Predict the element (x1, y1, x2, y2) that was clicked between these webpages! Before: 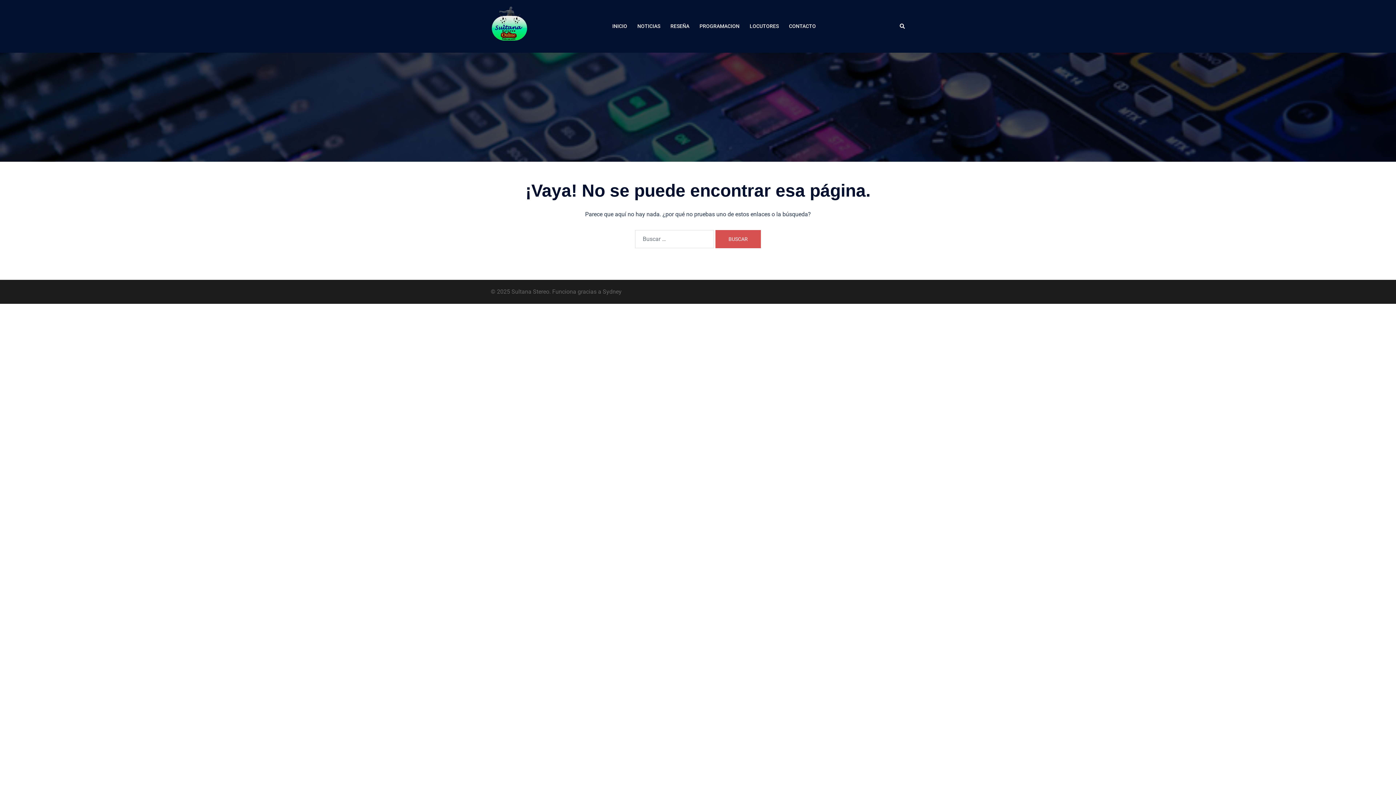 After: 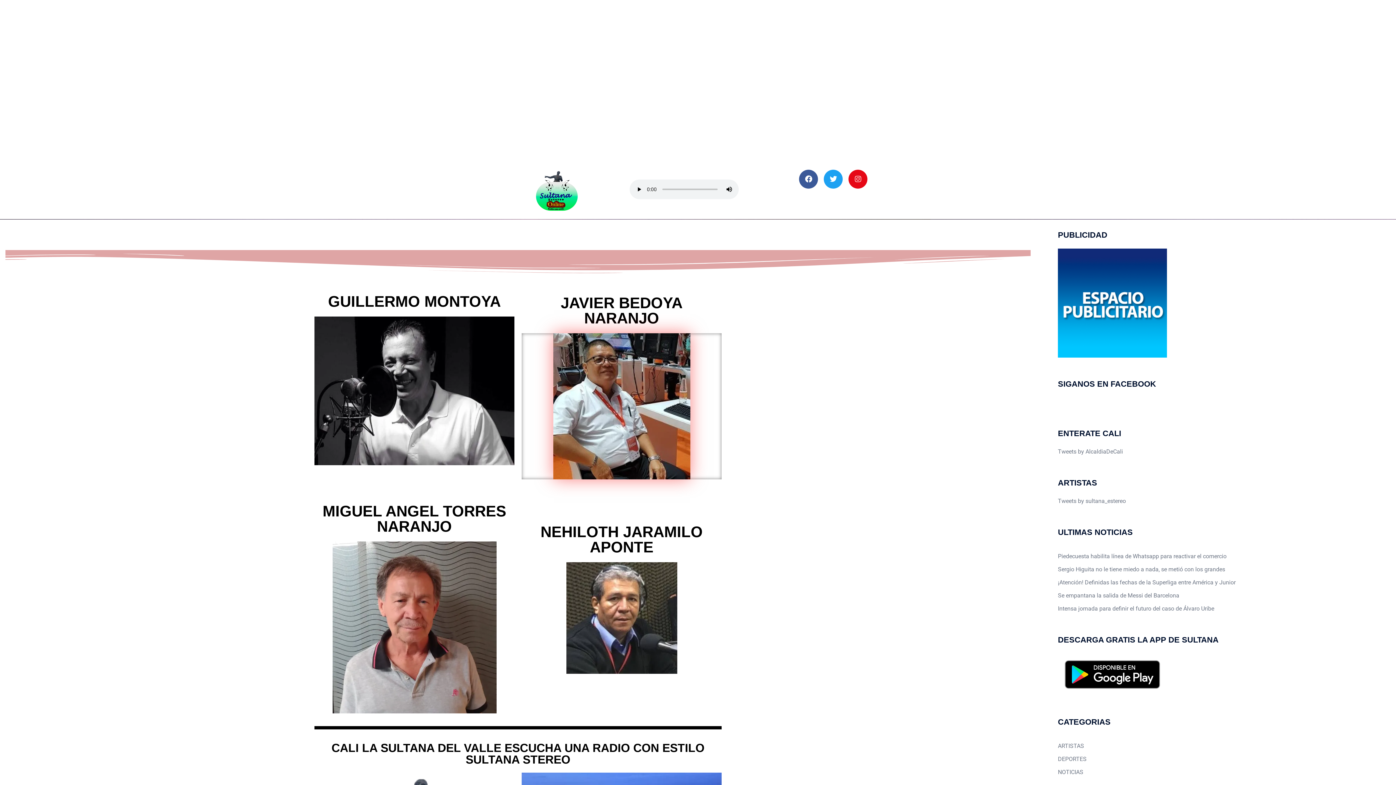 Action: bbox: (749, 22, 778, 30) label: LOCUTORES